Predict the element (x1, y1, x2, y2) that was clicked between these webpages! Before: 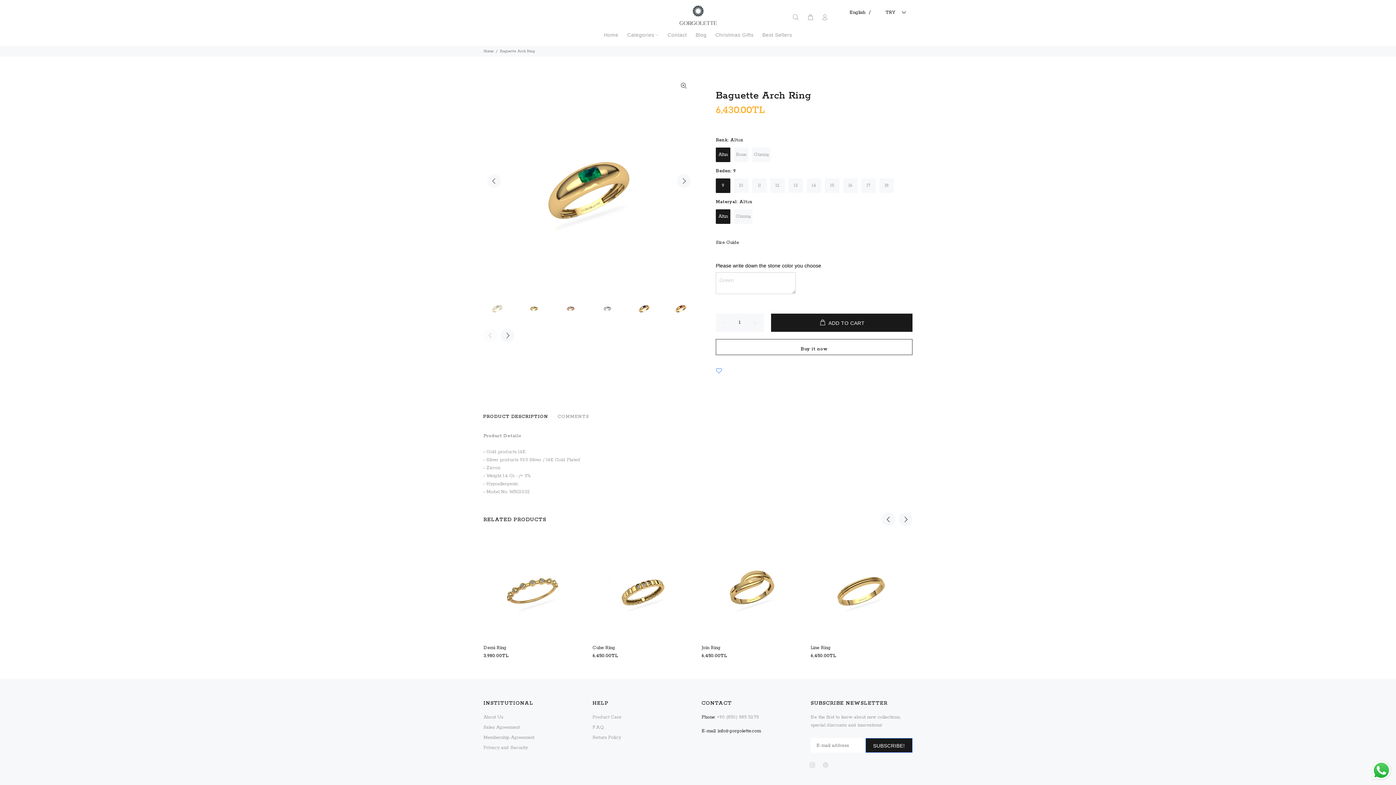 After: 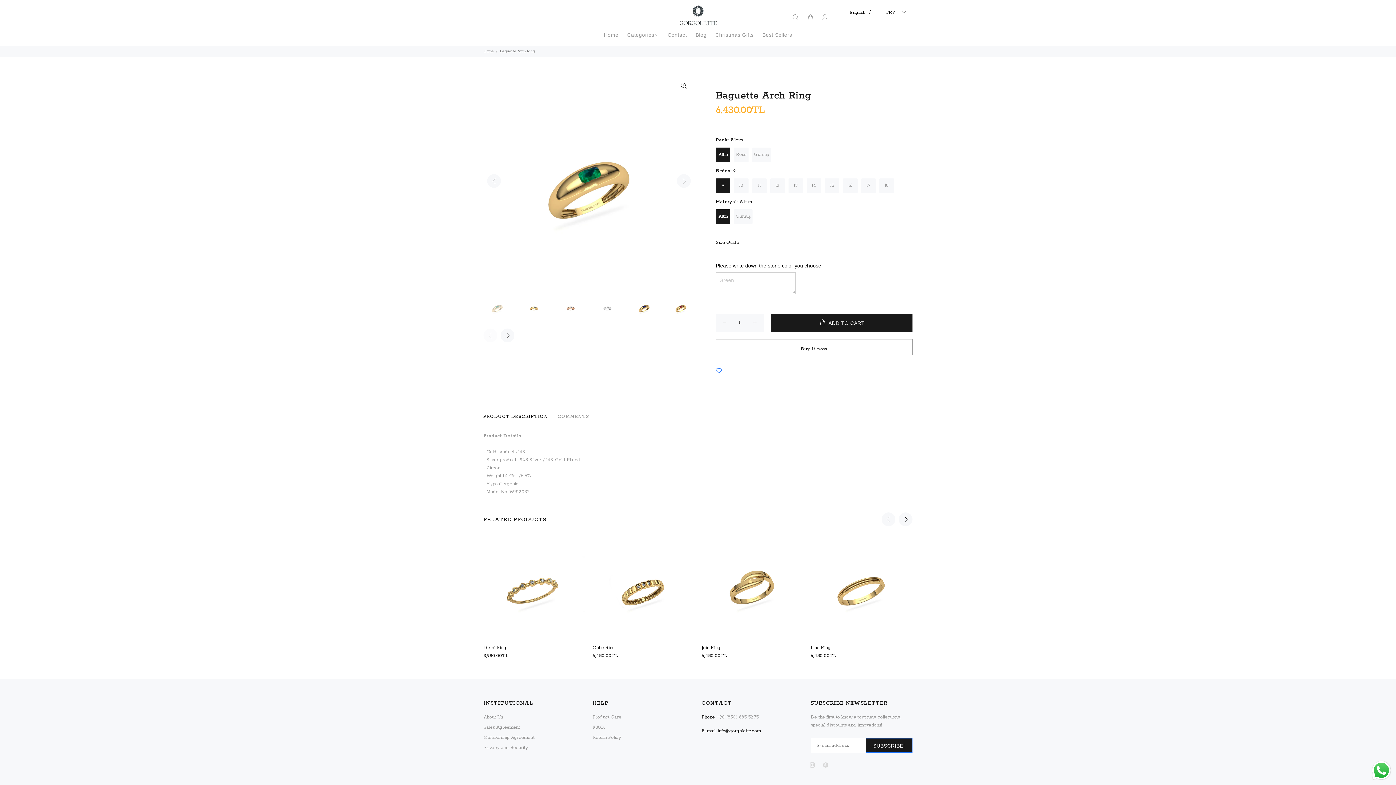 Action: bbox: (1370, 760, 1392, 781) label: Send a message via WhatsApp